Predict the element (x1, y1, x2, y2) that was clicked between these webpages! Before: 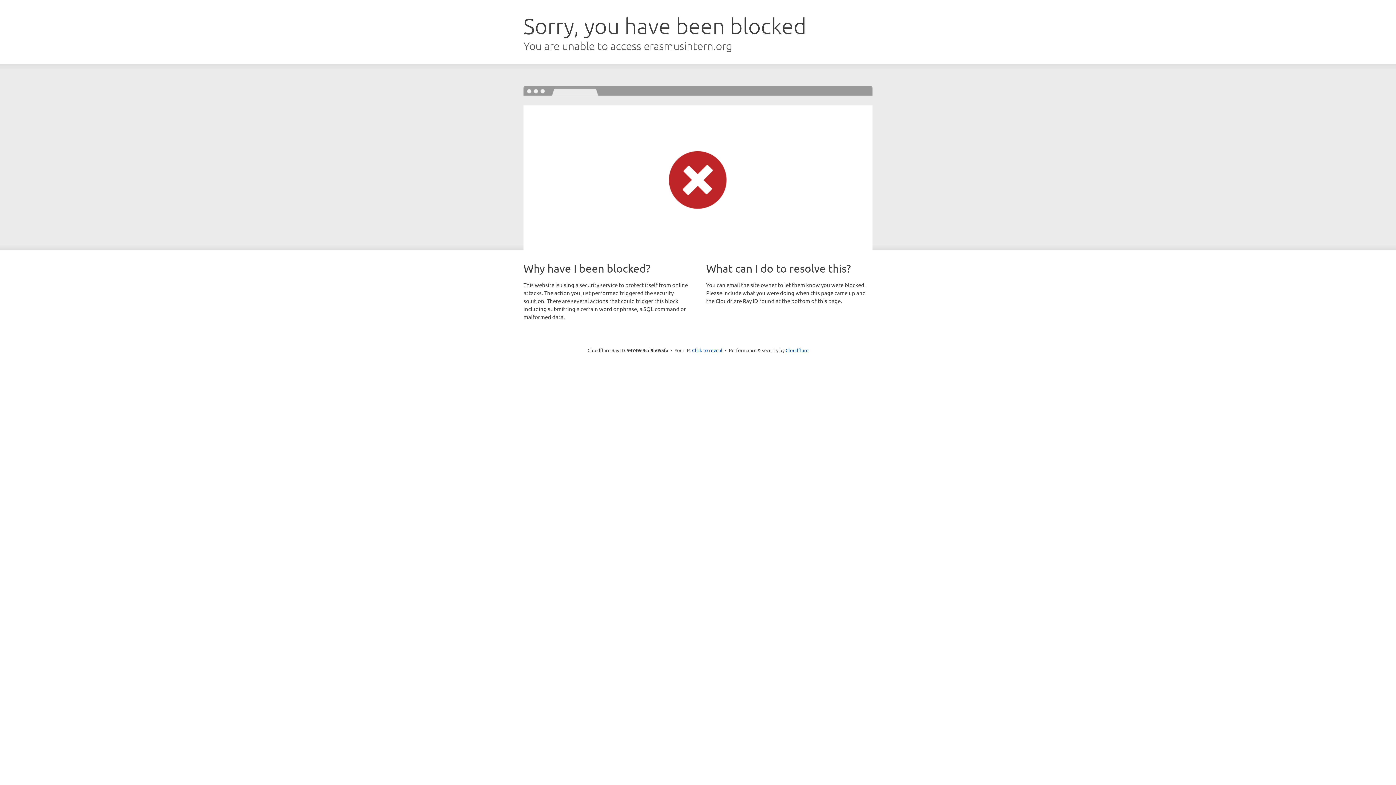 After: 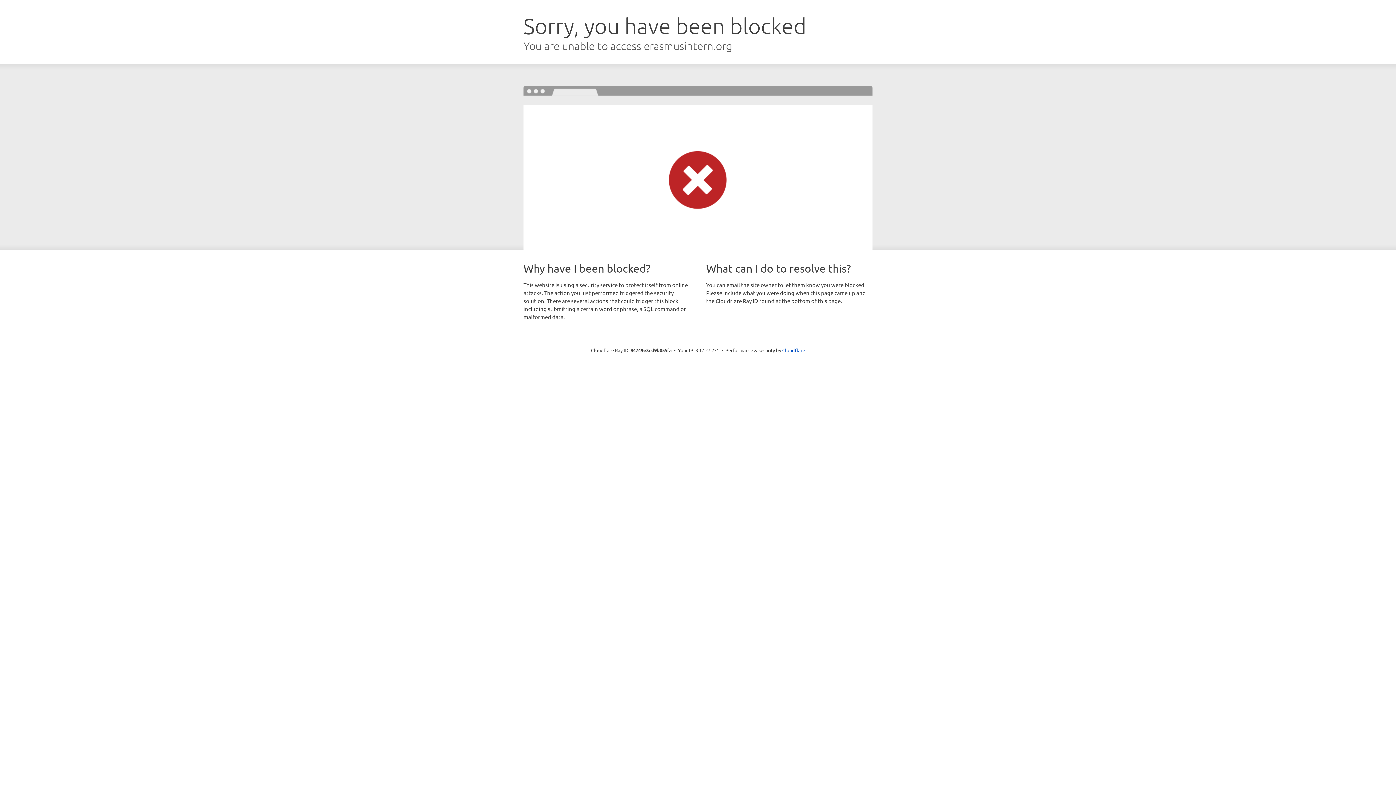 Action: label: Click to reveal bbox: (692, 346, 722, 353)